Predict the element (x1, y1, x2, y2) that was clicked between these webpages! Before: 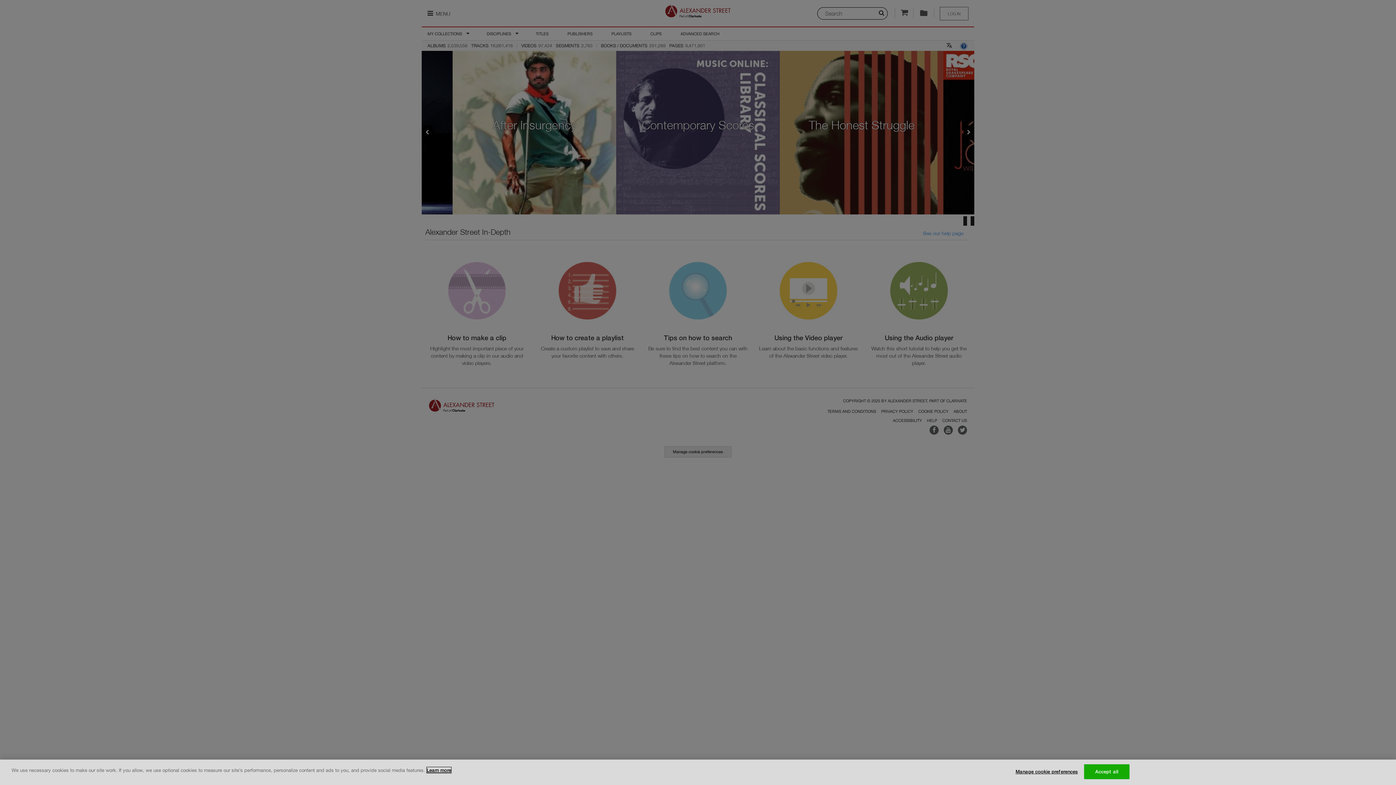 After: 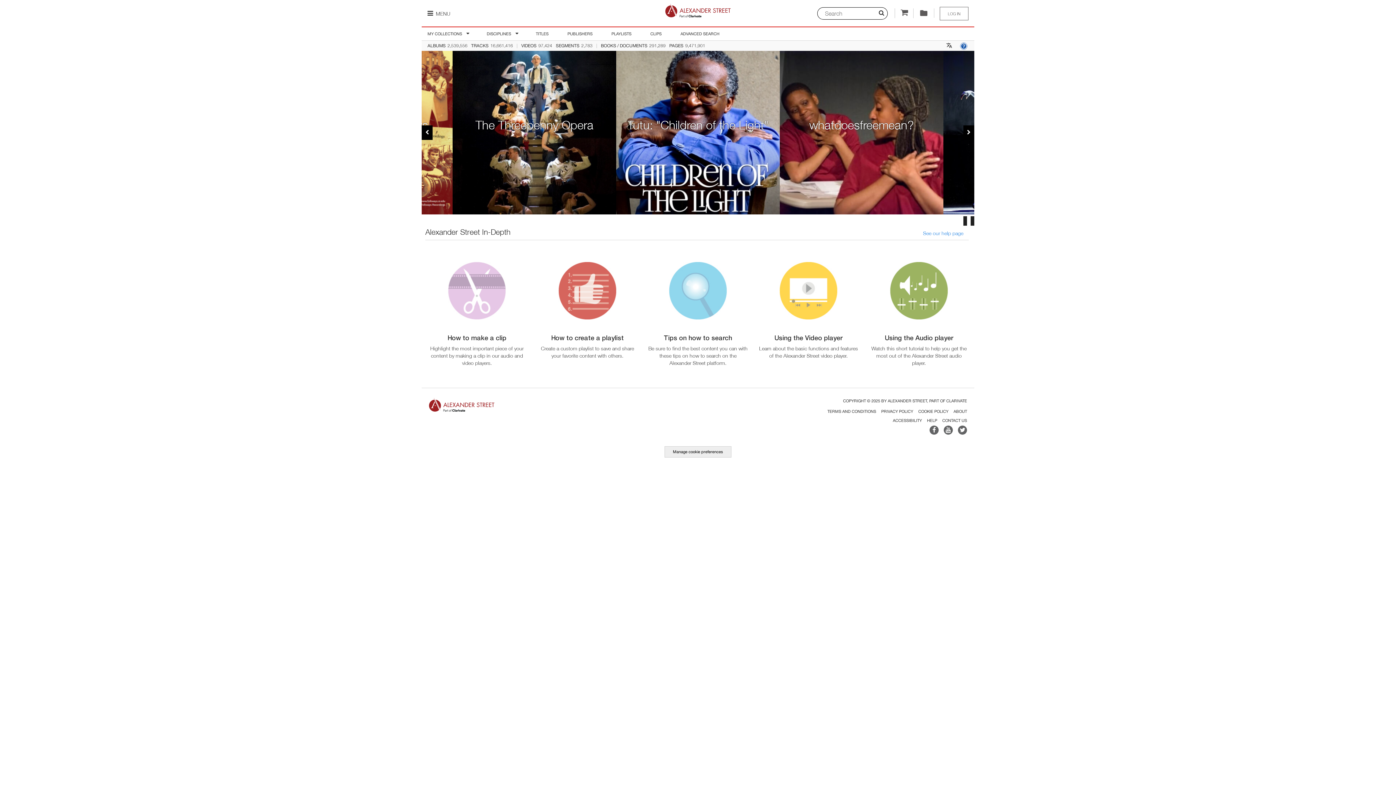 Action: label: Accept all bbox: (1084, 764, 1129, 779)